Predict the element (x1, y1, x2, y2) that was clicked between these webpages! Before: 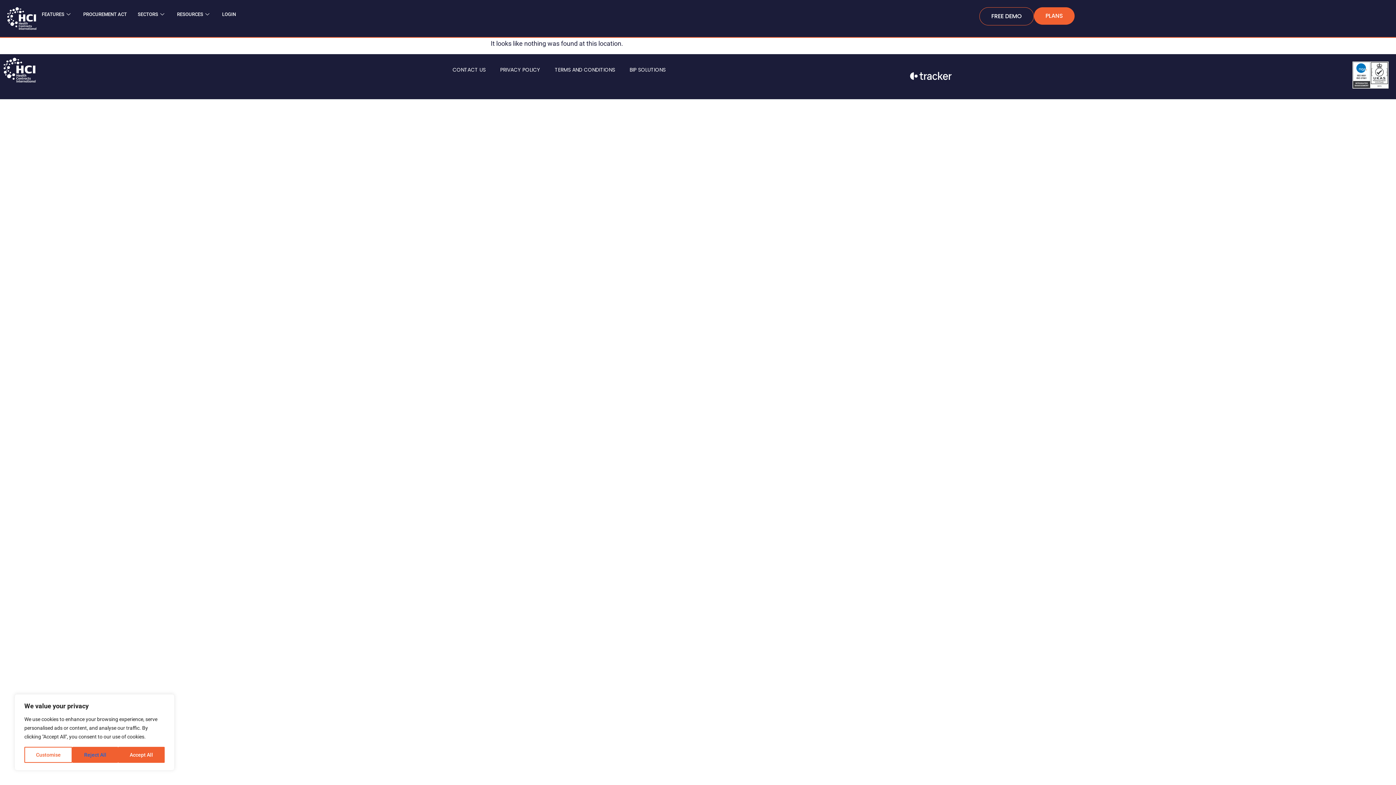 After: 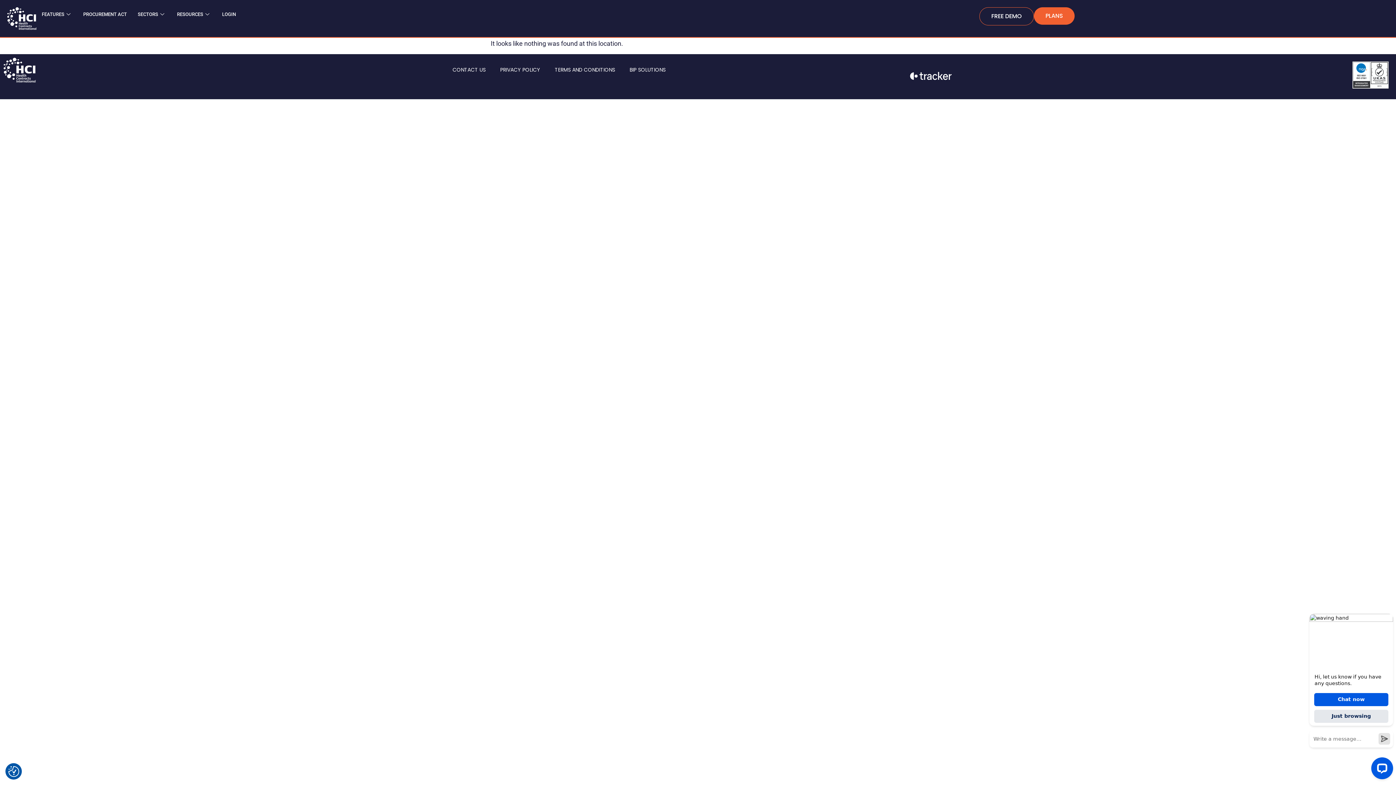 Action: label: Accept All bbox: (118, 747, 164, 763)